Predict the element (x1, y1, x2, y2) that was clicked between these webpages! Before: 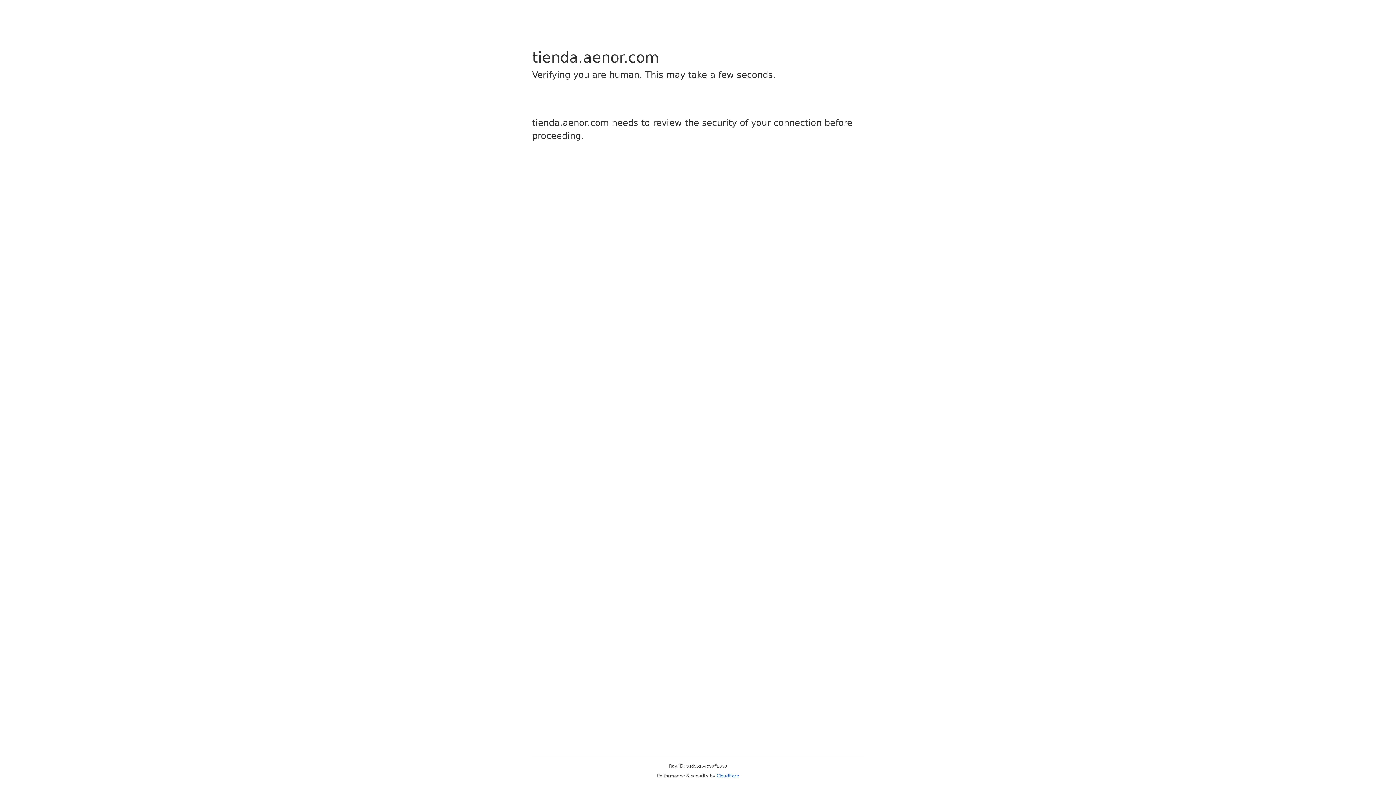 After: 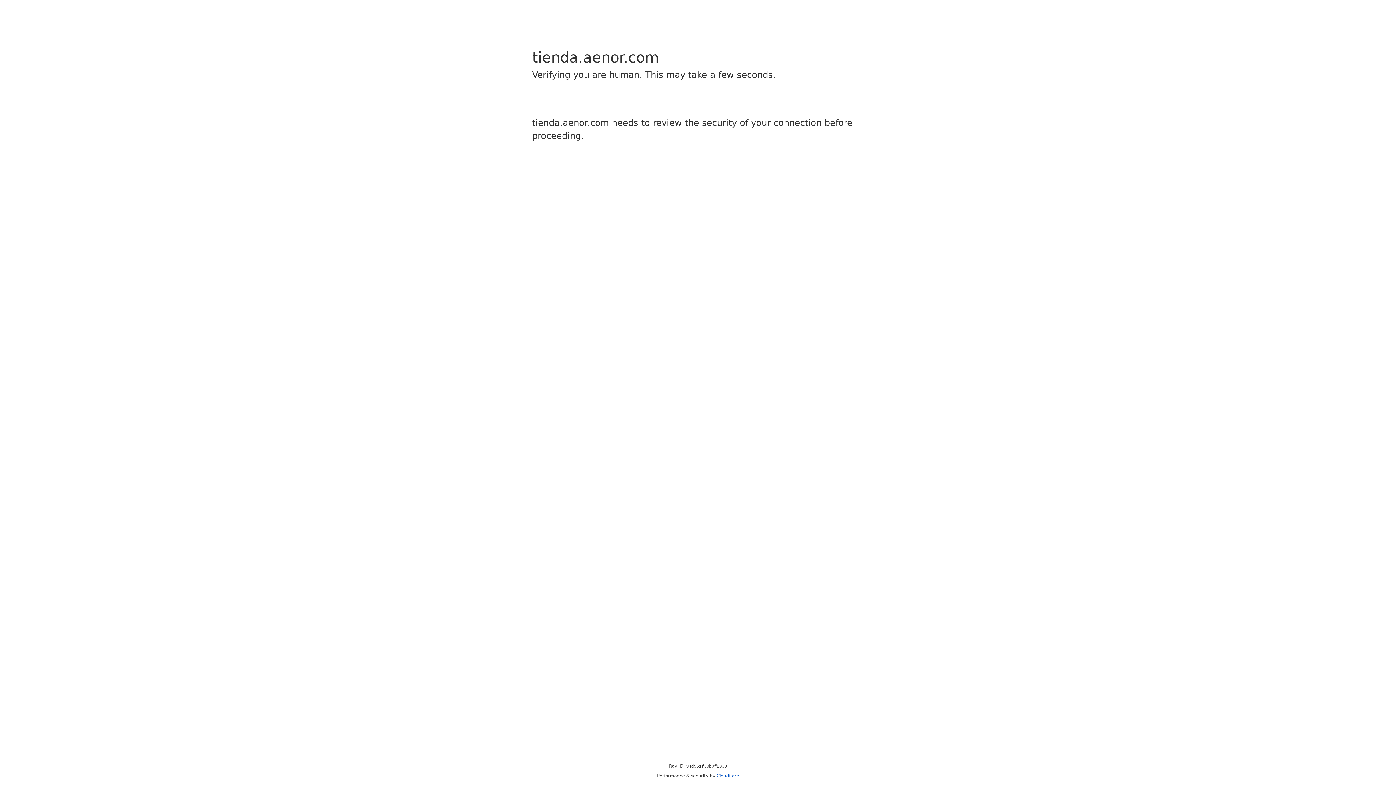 Action: bbox: (716, 773, 739, 778) label: Cloudflare